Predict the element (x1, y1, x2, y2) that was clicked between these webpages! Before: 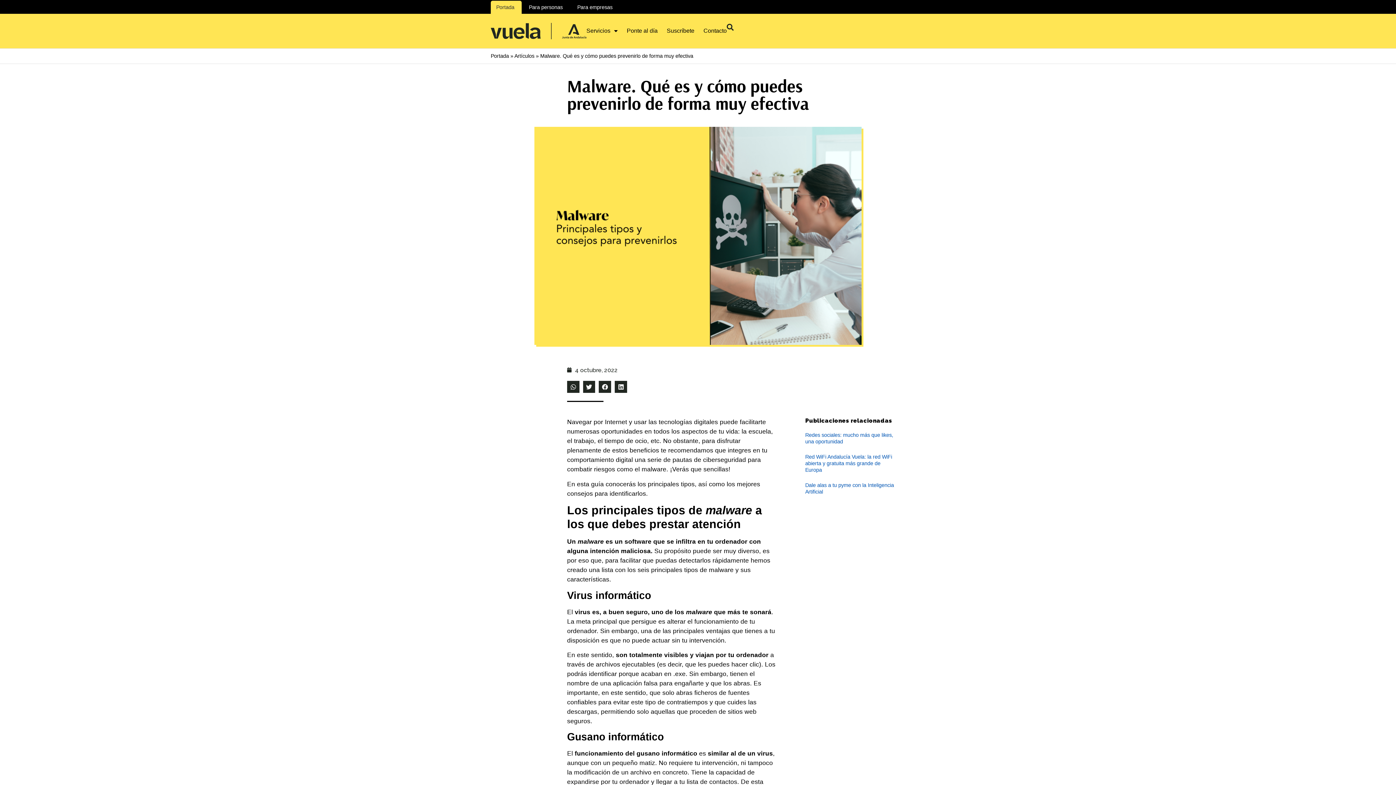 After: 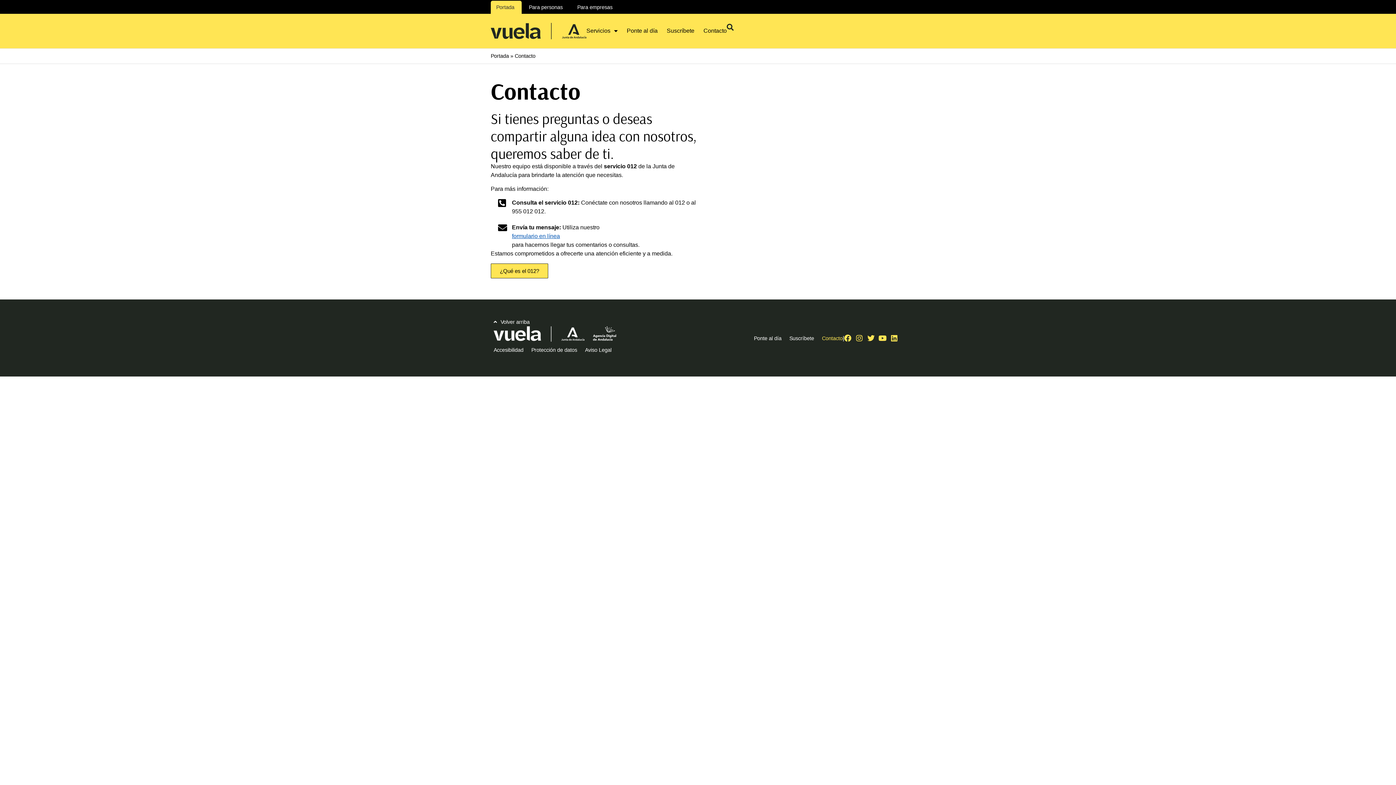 Action: label: Contacto bbox: (703, 22, 726, 39)